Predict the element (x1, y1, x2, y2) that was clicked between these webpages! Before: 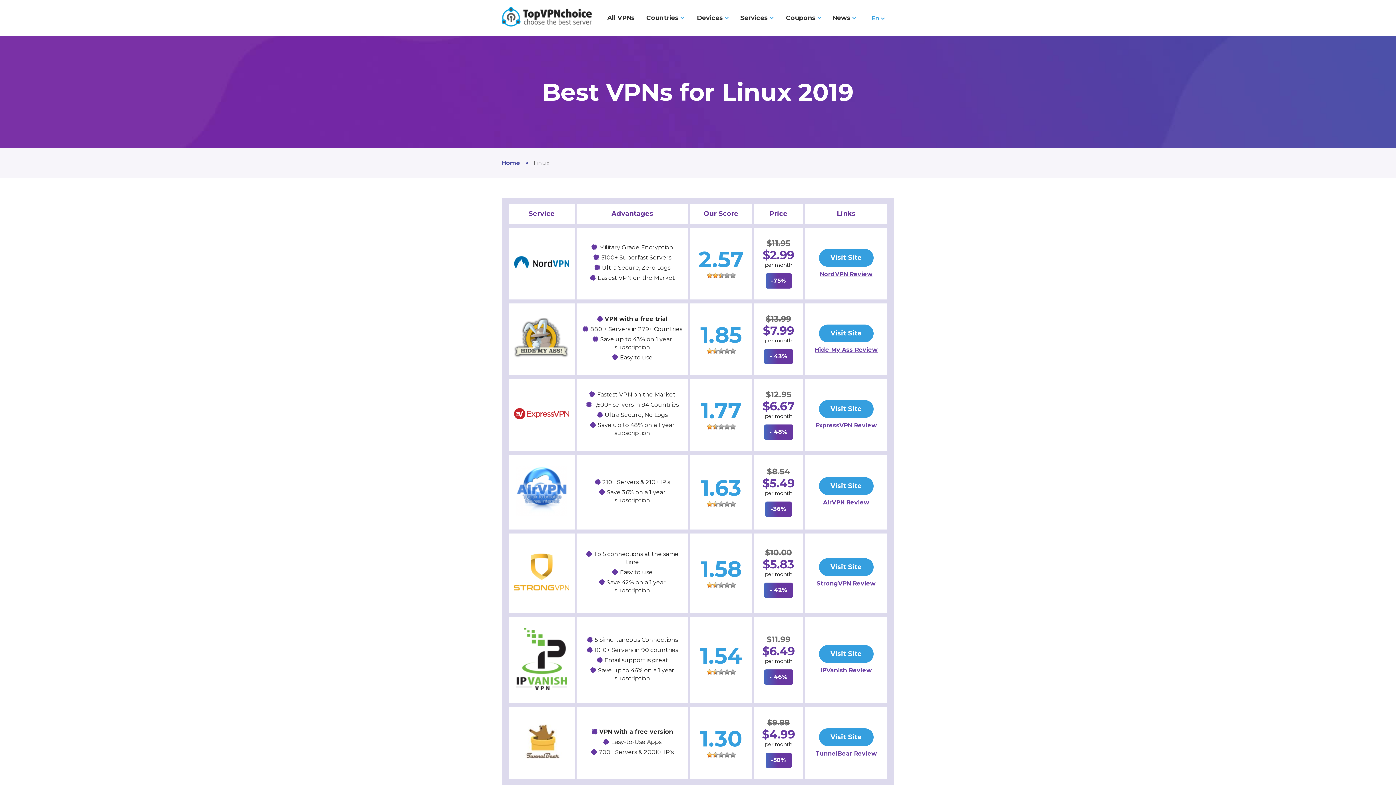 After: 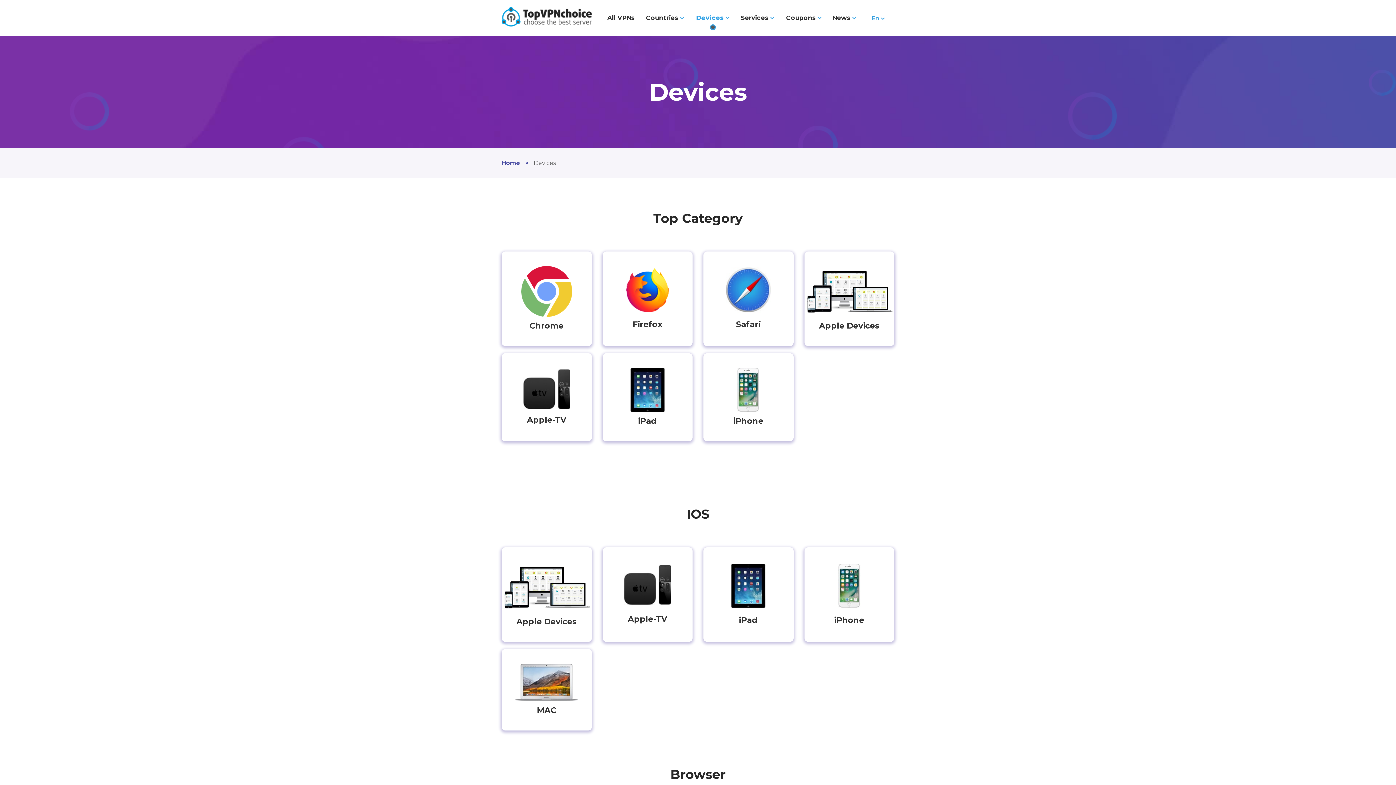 Action: bbox: (697, 14, 729, 21) label: Devices